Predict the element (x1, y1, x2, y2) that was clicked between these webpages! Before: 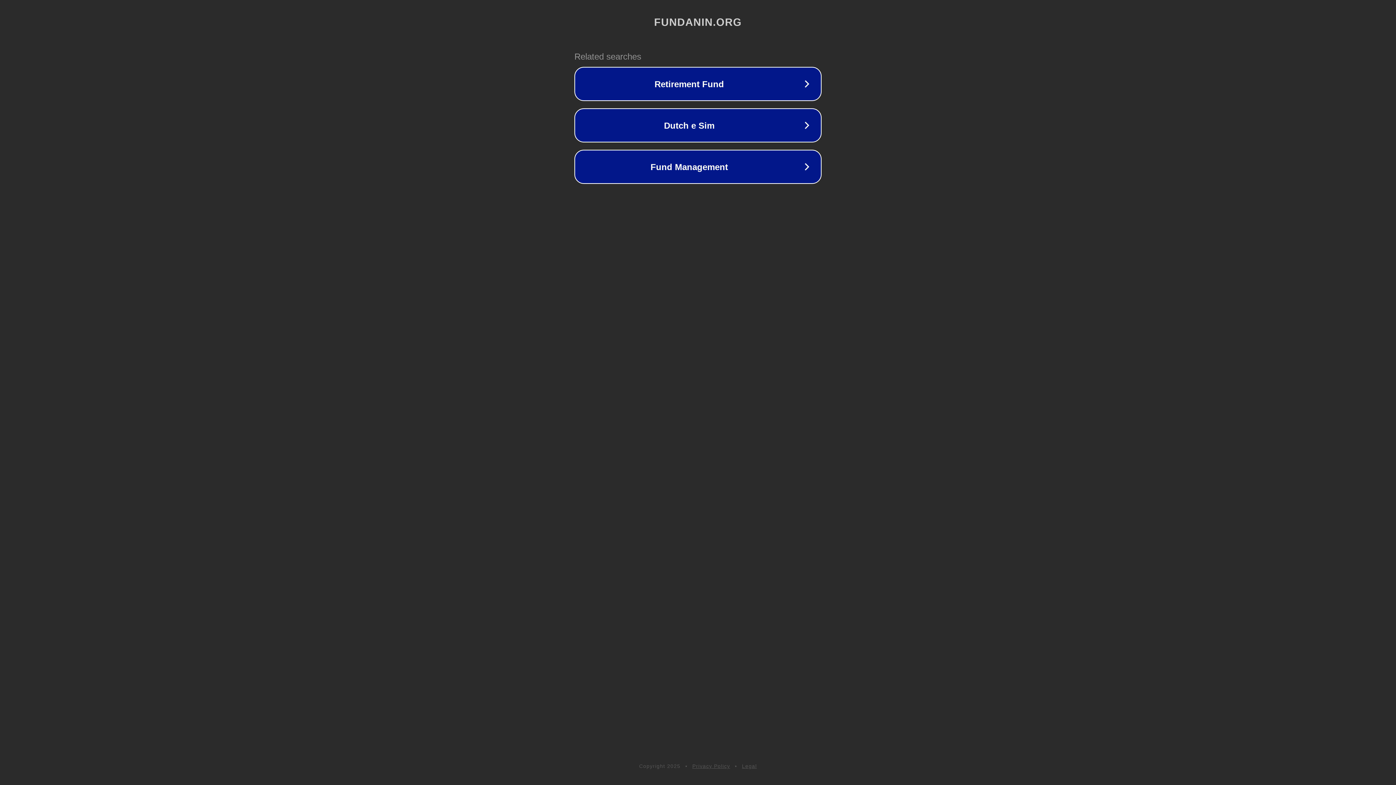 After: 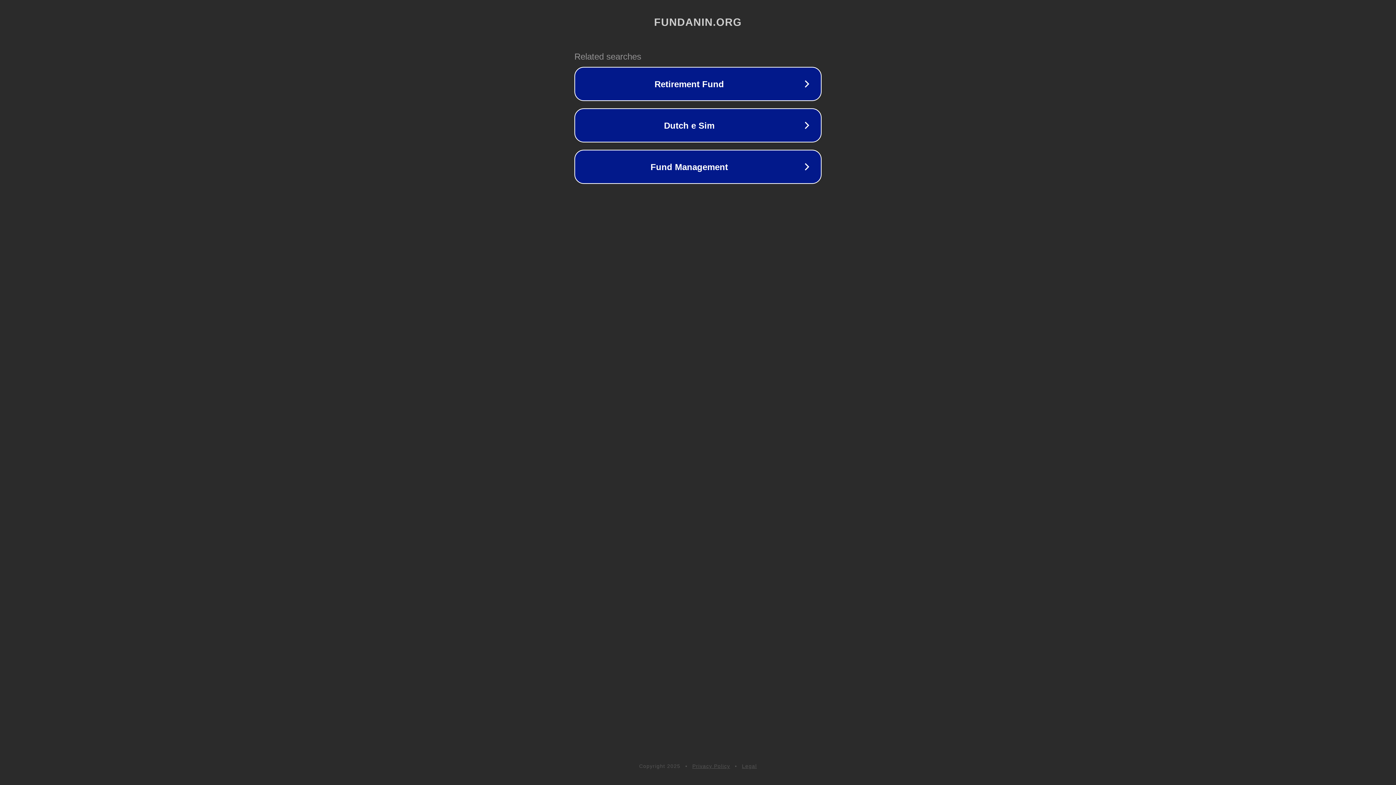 Action: bbox: (742, 763, 757, 769) label: Legal